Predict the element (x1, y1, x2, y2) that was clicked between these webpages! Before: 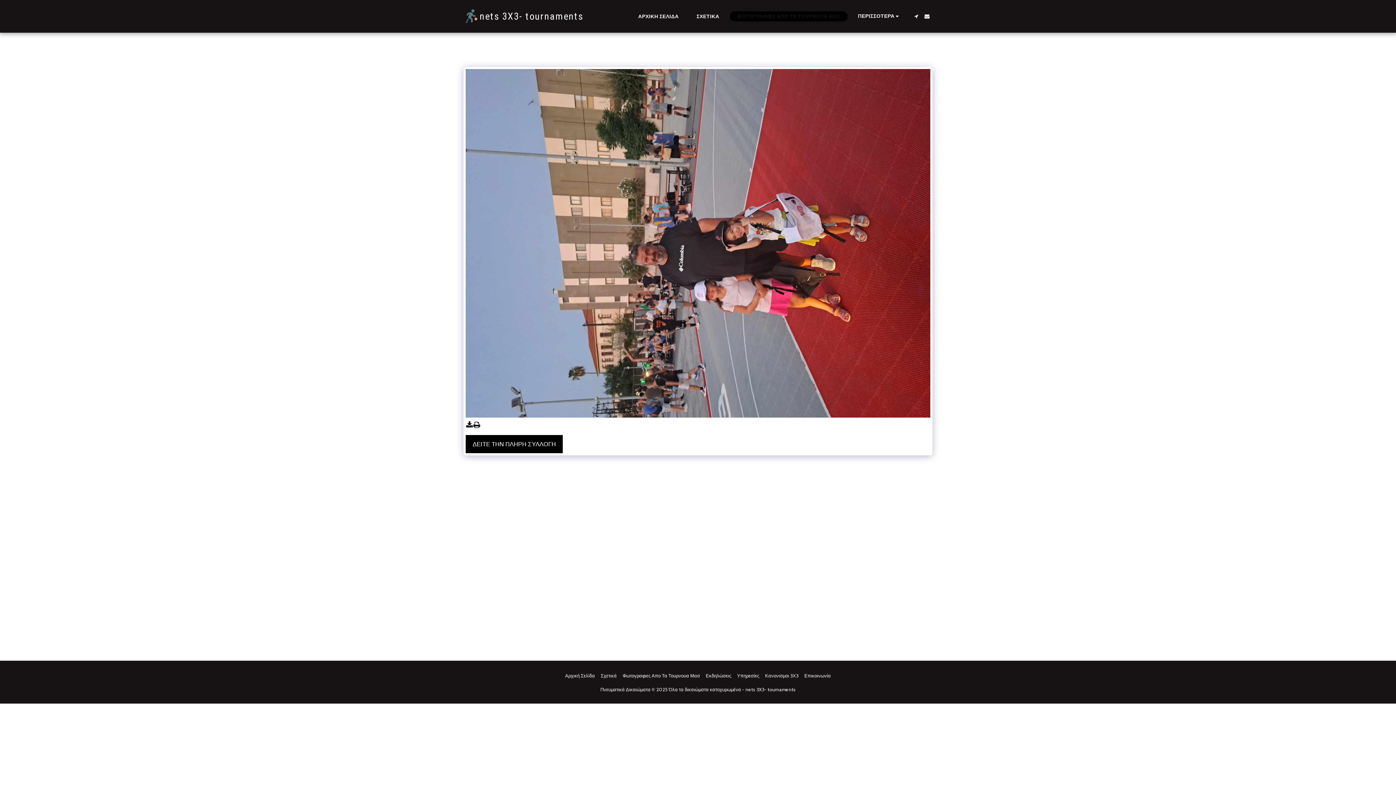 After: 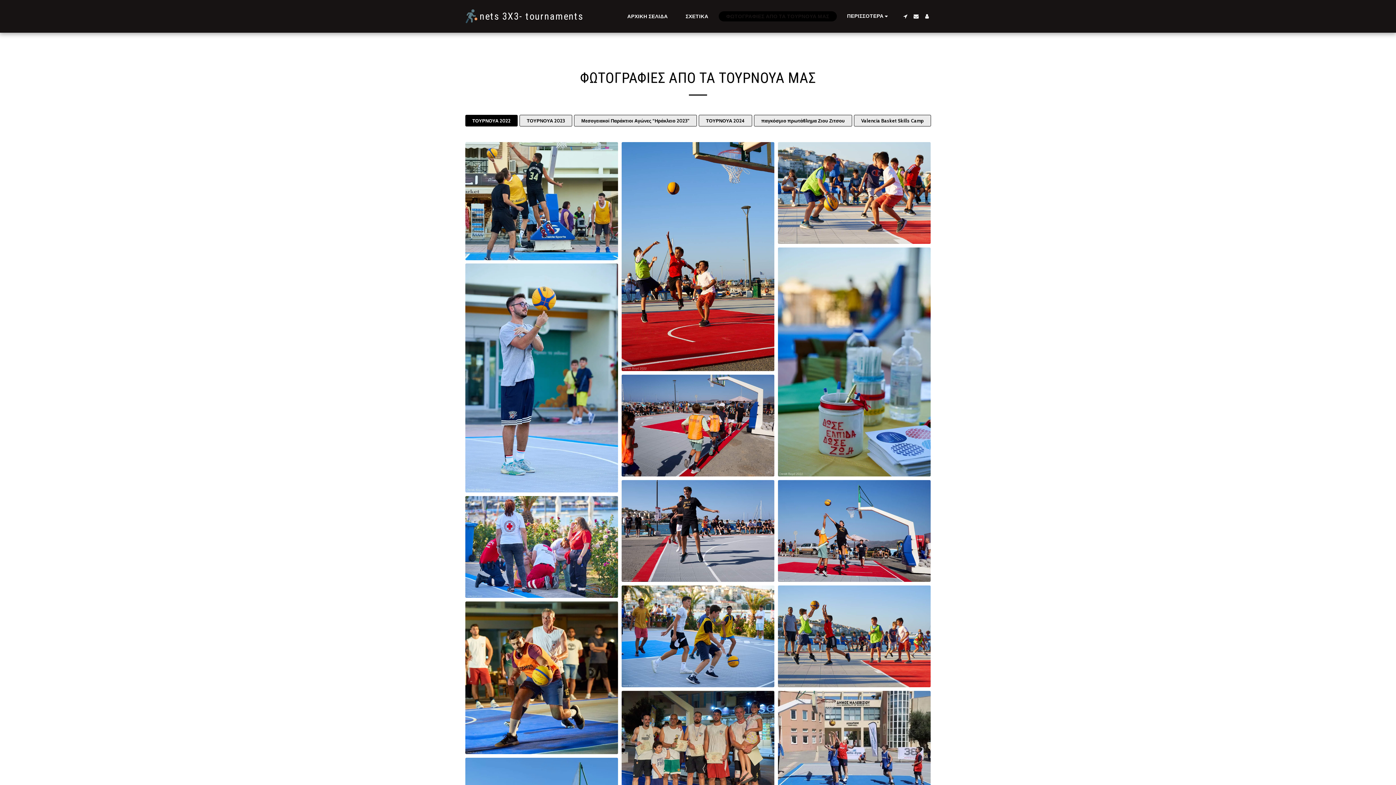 Action: bbox: (622, 672, 700, 679) label: Φωτογραφιες Απο Τα Τουρνουα Μασ